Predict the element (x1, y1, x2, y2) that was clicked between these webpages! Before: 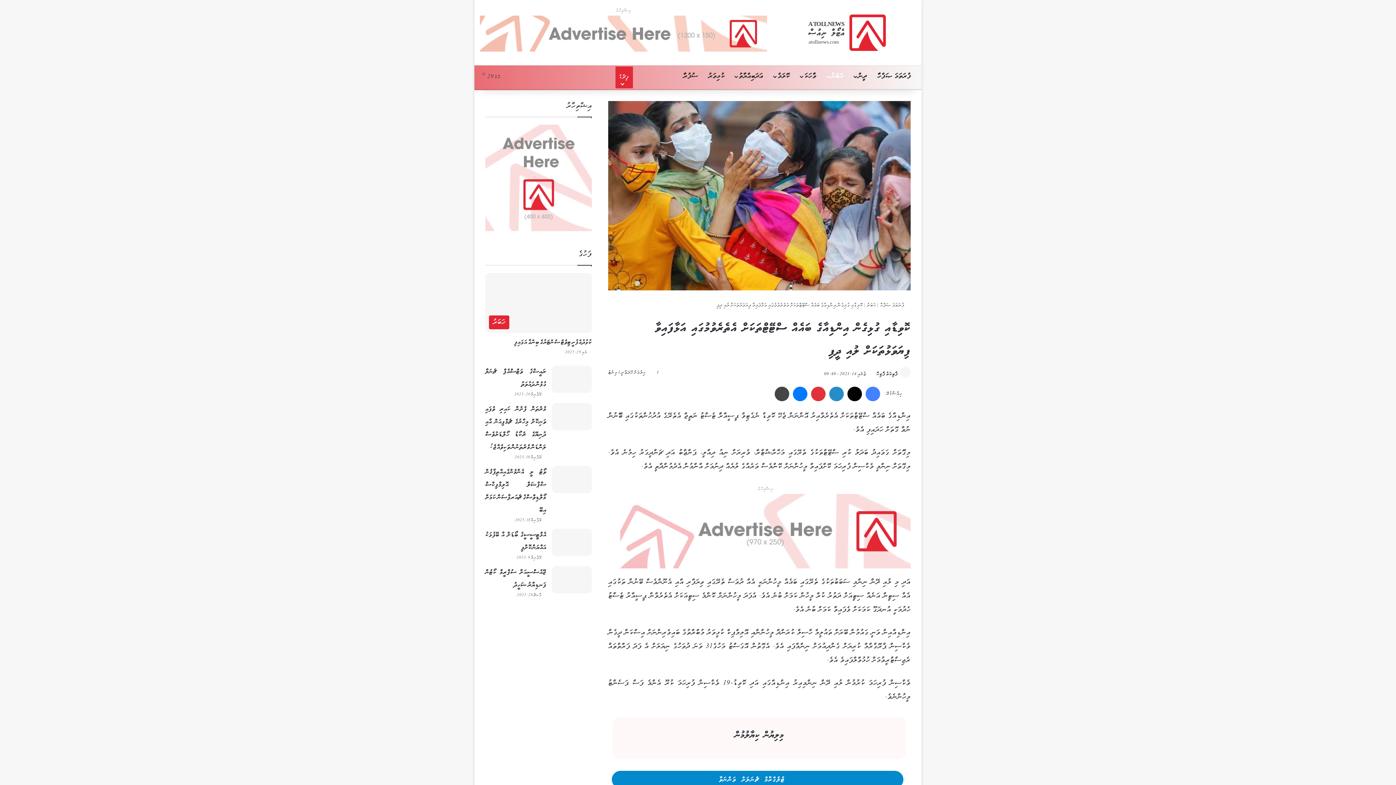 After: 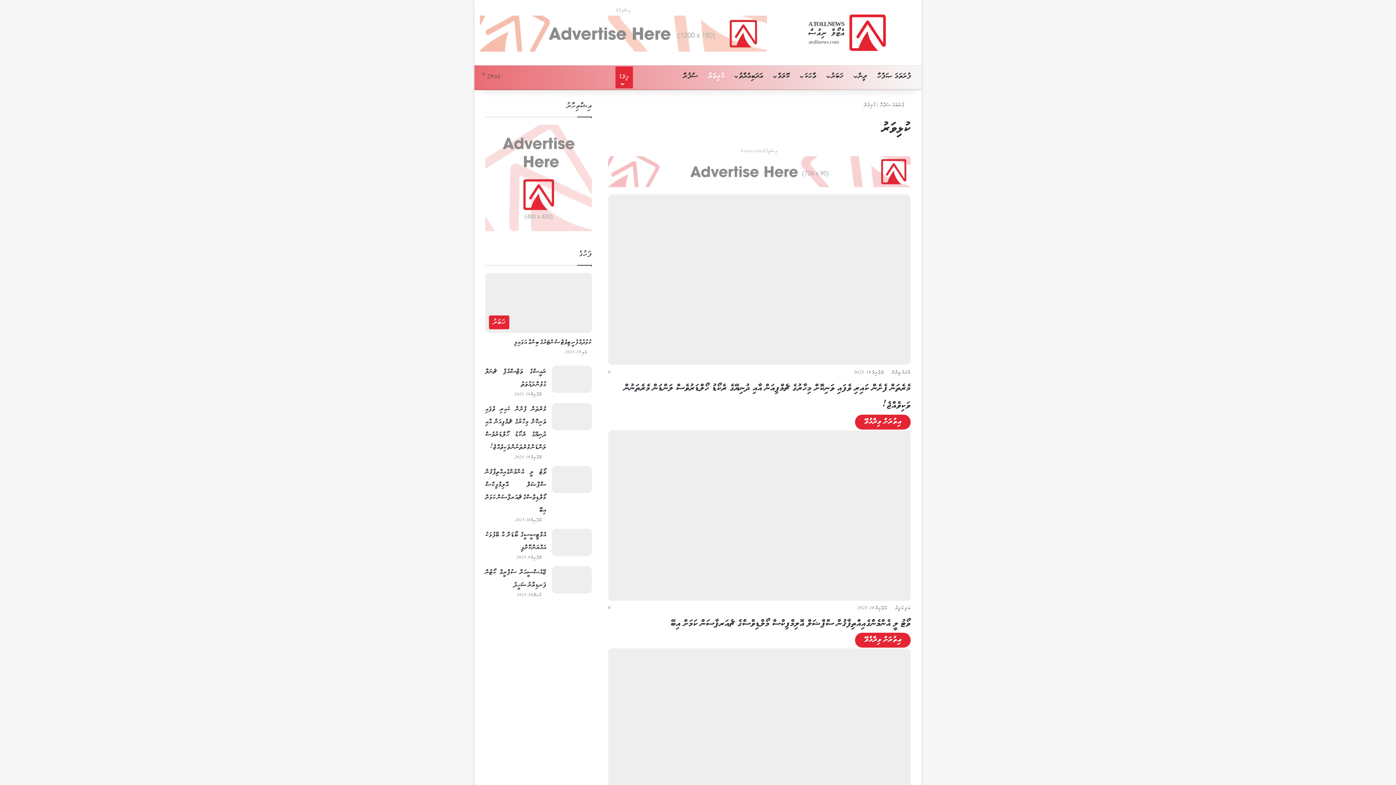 Action: bbox: (703, 65, 729, 87) label: ކުޅިވަރު